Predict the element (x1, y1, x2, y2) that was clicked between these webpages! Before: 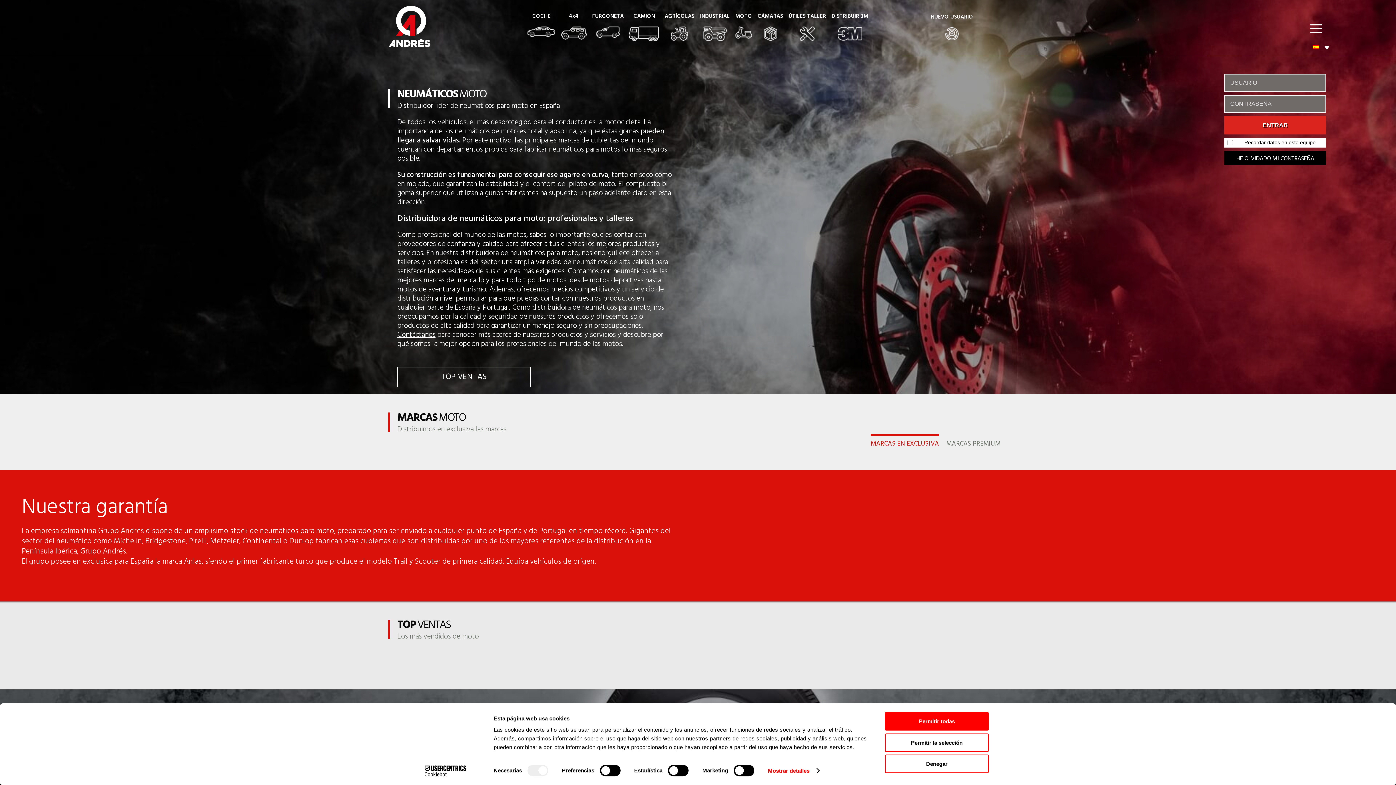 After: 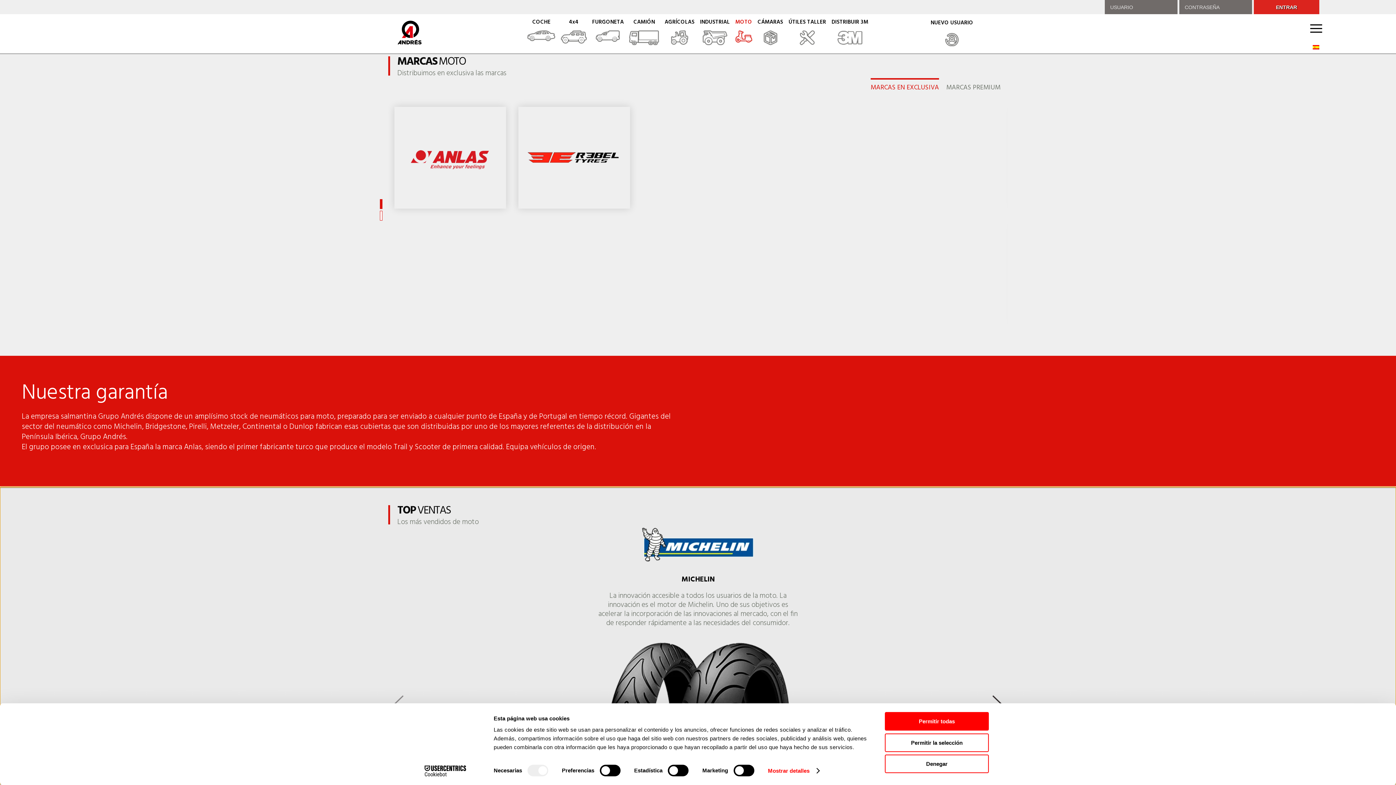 Action: label: TOP VENTAS bbox: (397, 367, 530, 387)